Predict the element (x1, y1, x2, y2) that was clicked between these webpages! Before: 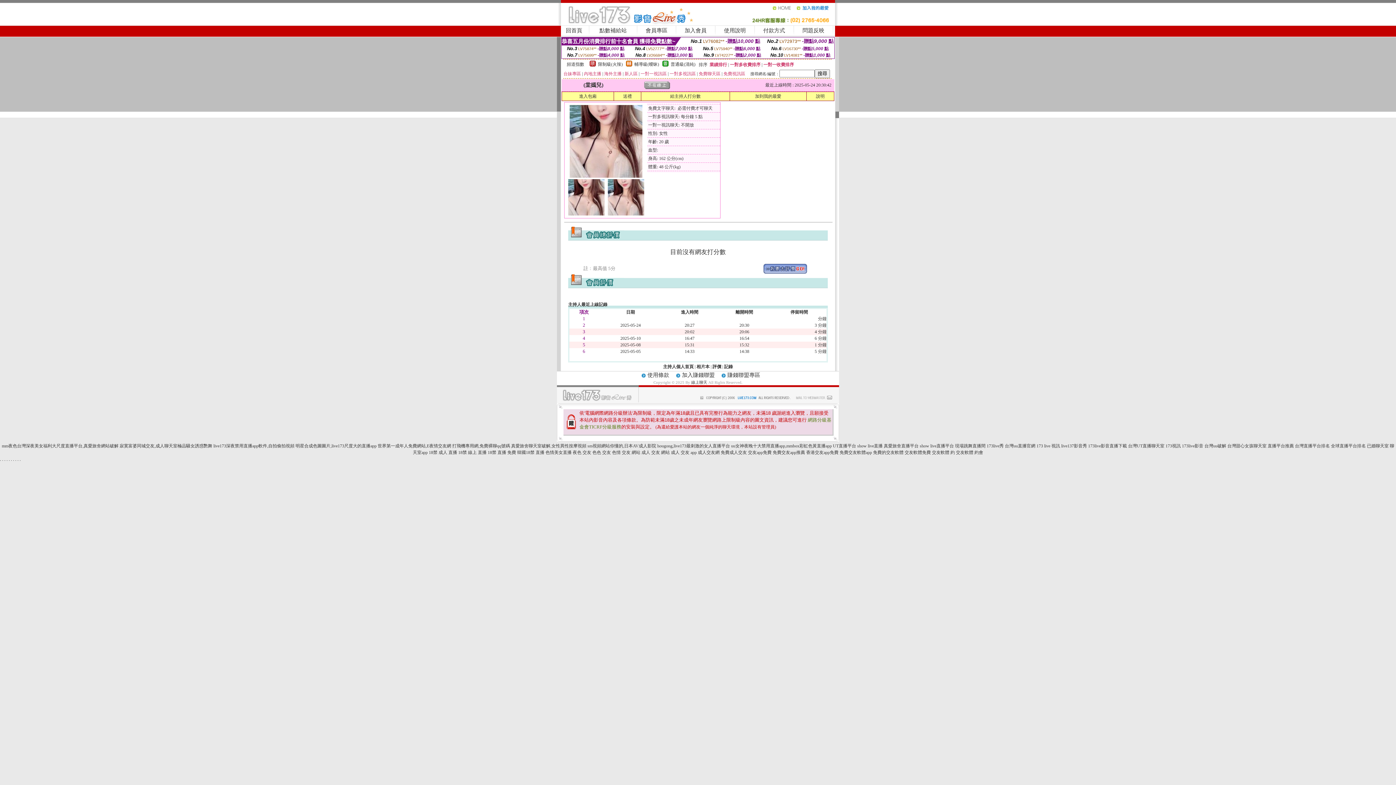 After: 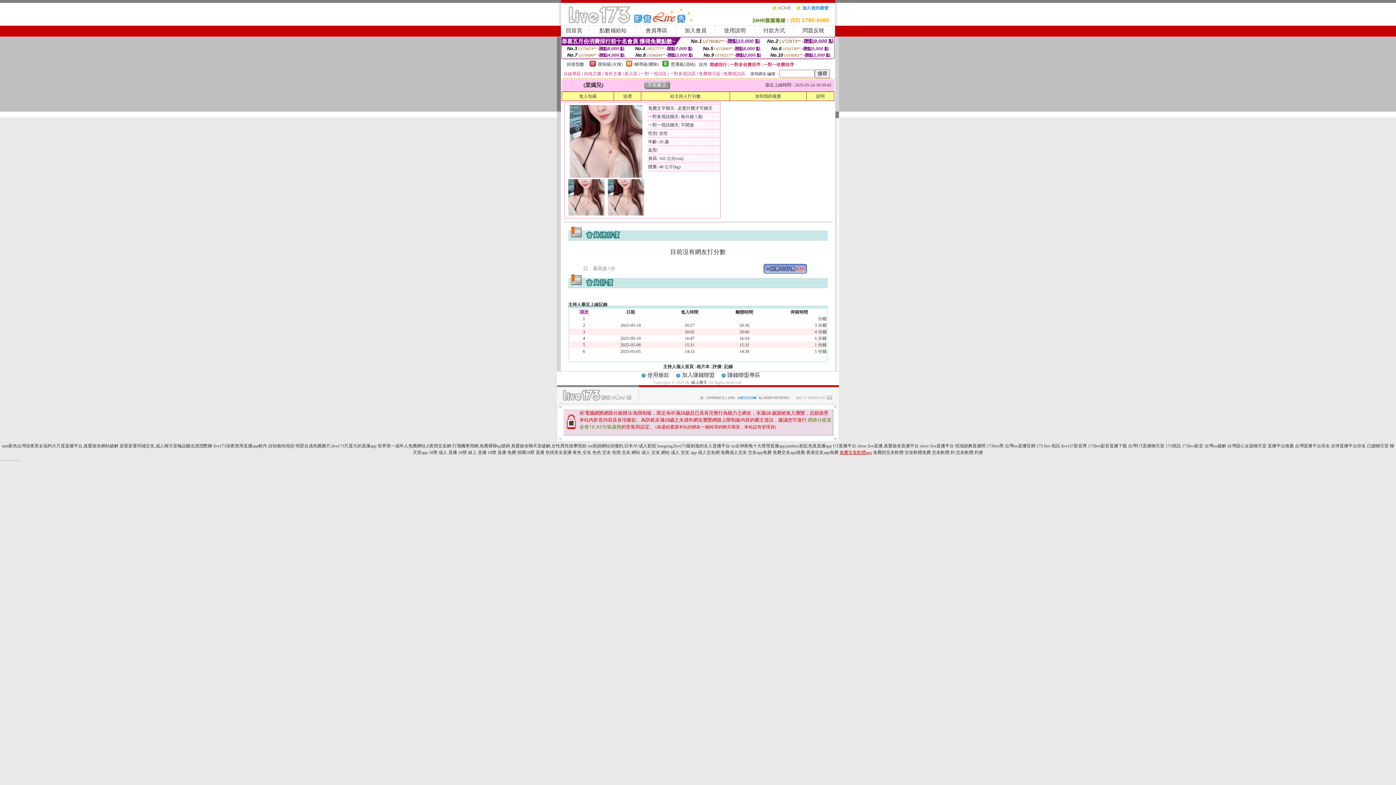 Action: label: 免費交友軟體app bbox: (839, 450, 872, 455)